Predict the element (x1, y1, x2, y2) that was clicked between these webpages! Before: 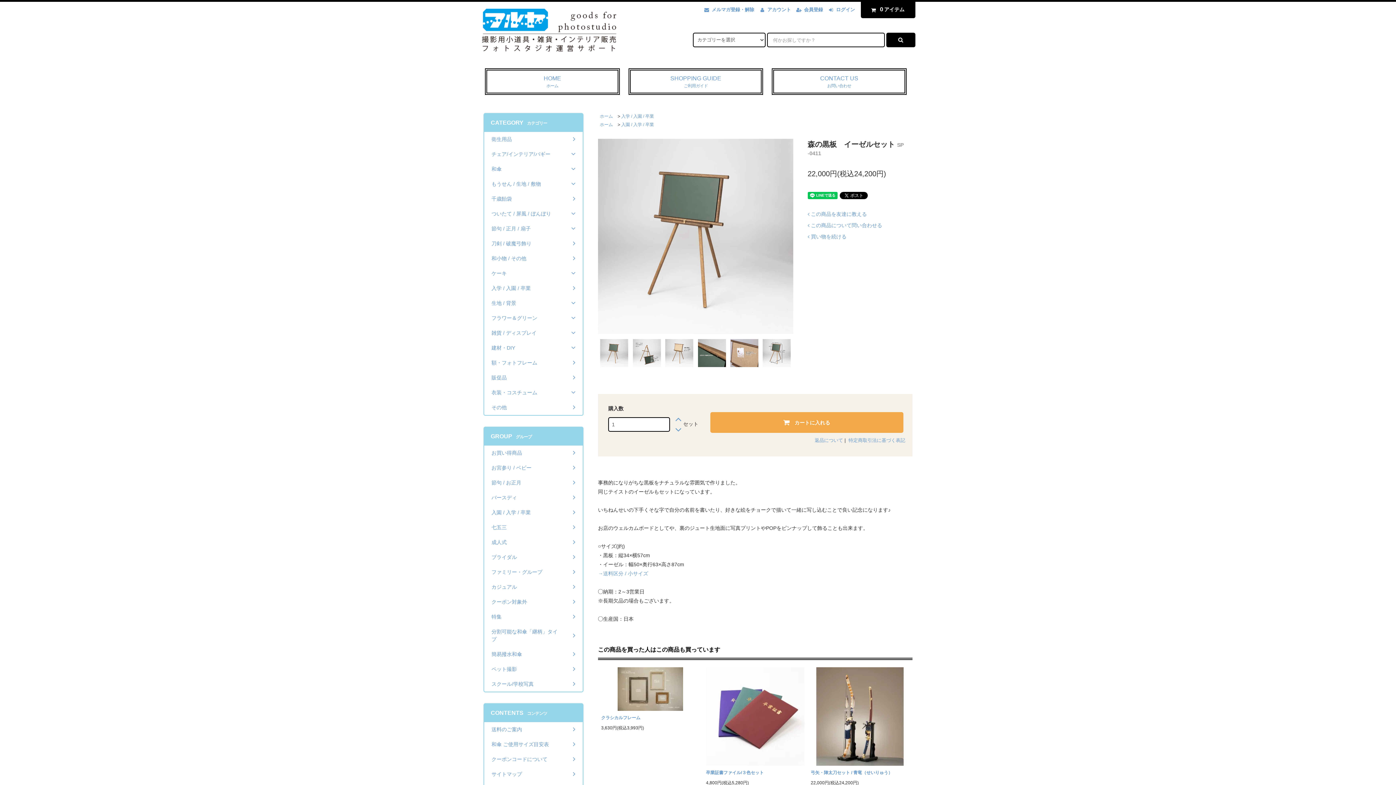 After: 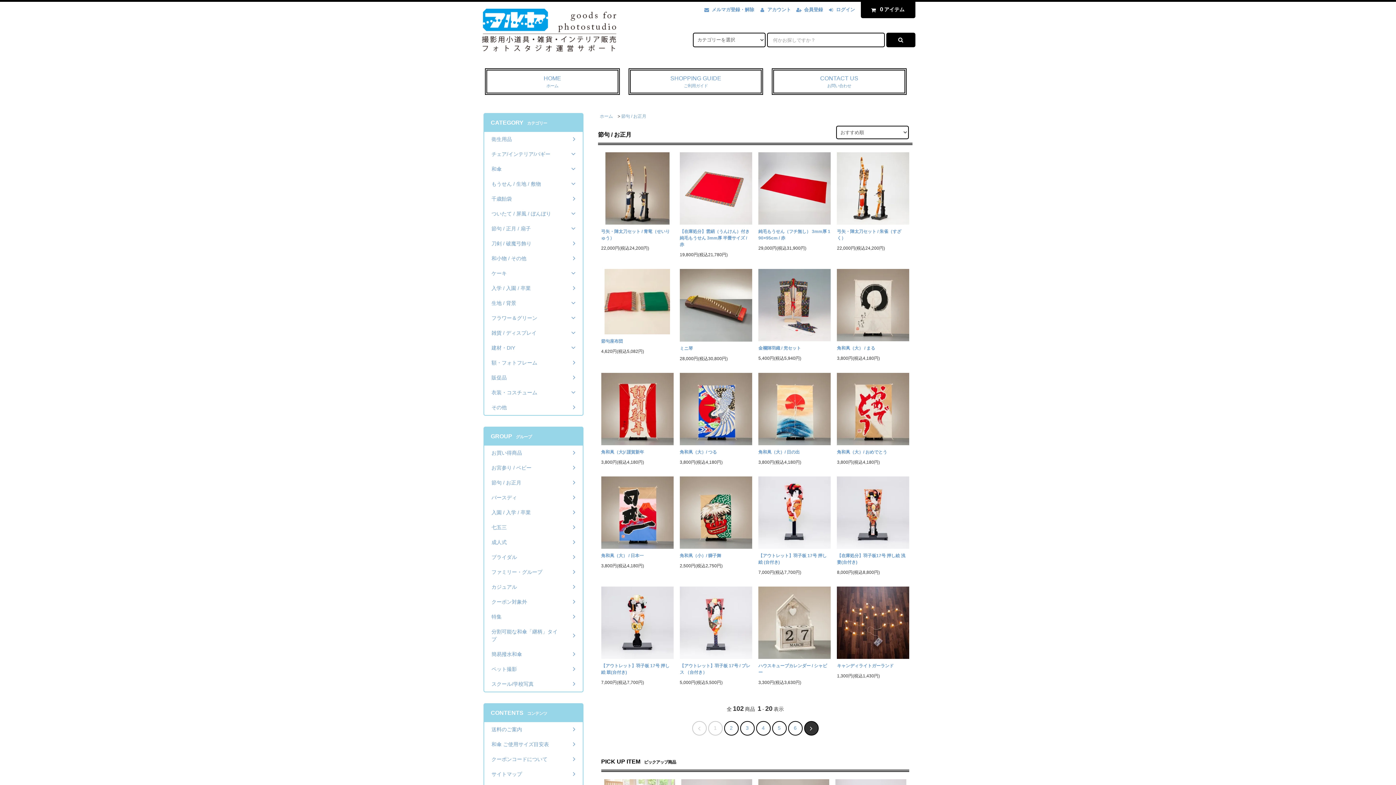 Action: bbox: (484, 475, 582, 490) label: 節句 / お正月	